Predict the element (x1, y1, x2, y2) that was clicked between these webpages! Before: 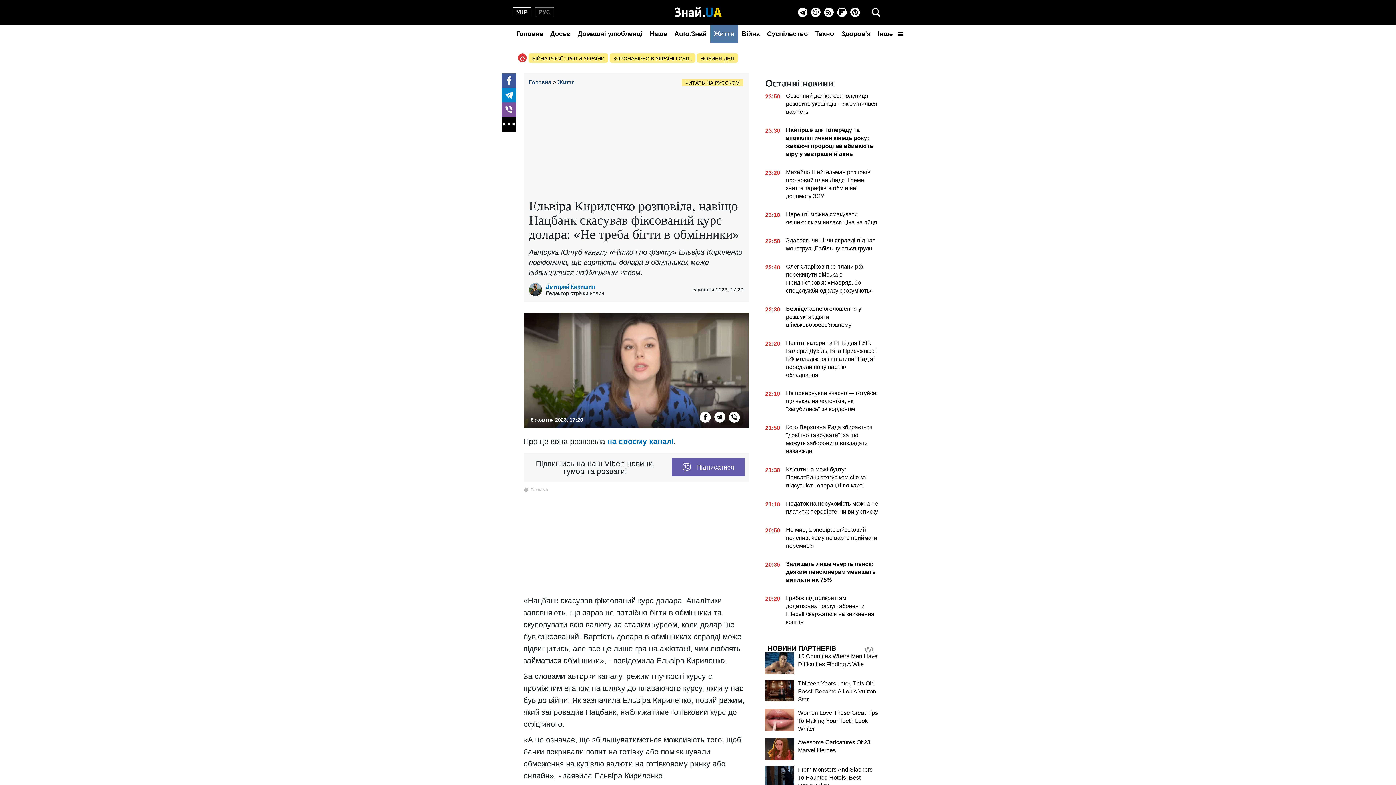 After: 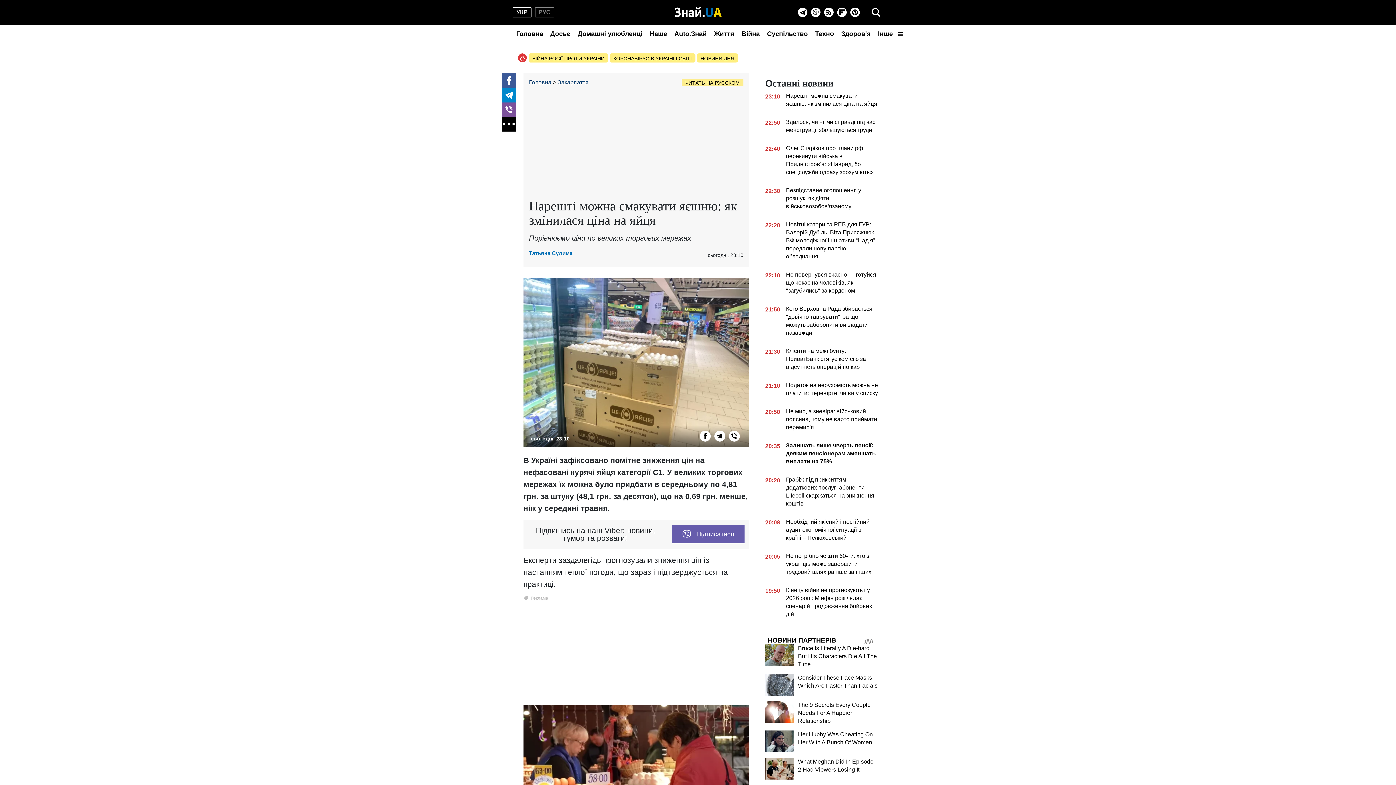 Action: label: 23:10
Нарешті можна смакувати яєшню: як змінилася ціна на яйця bbox: (765, 210, 878, 229)